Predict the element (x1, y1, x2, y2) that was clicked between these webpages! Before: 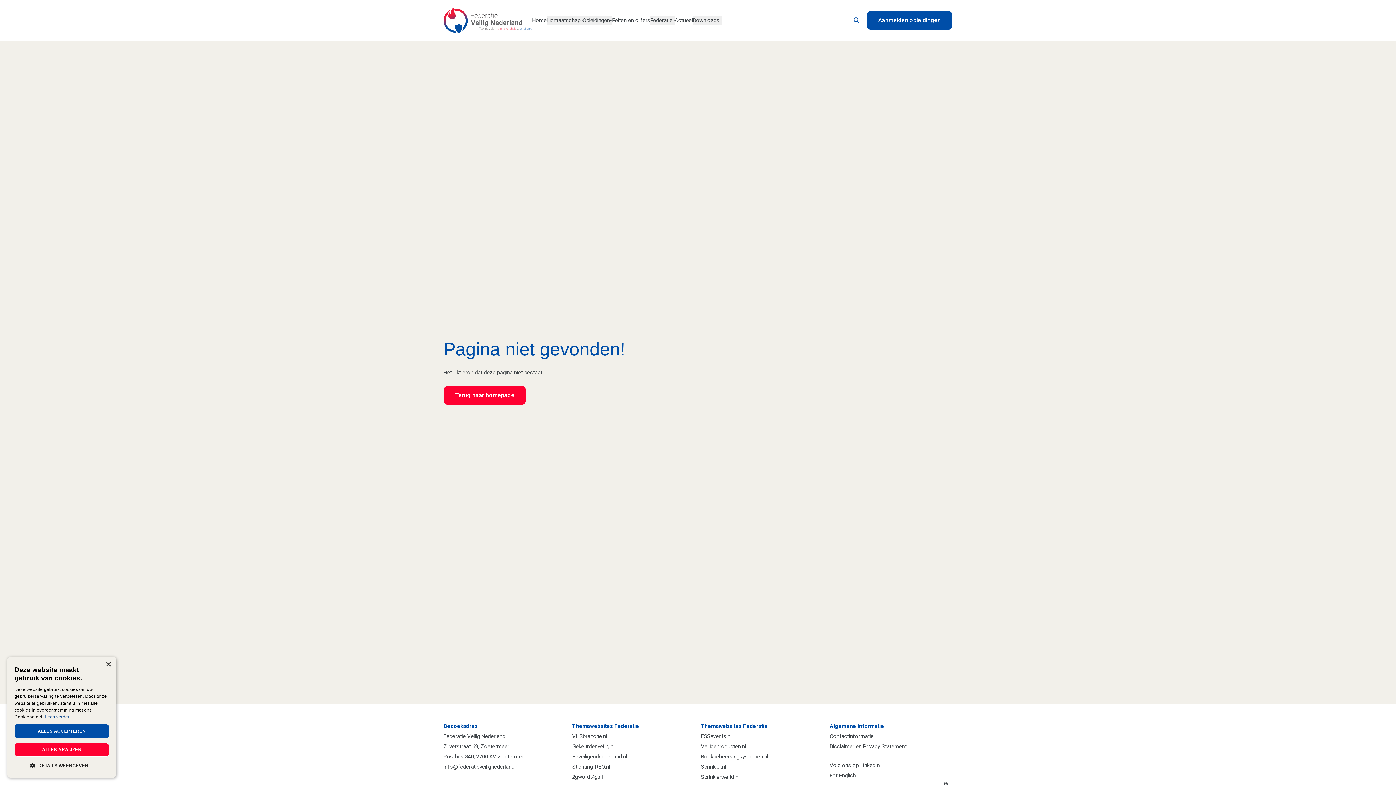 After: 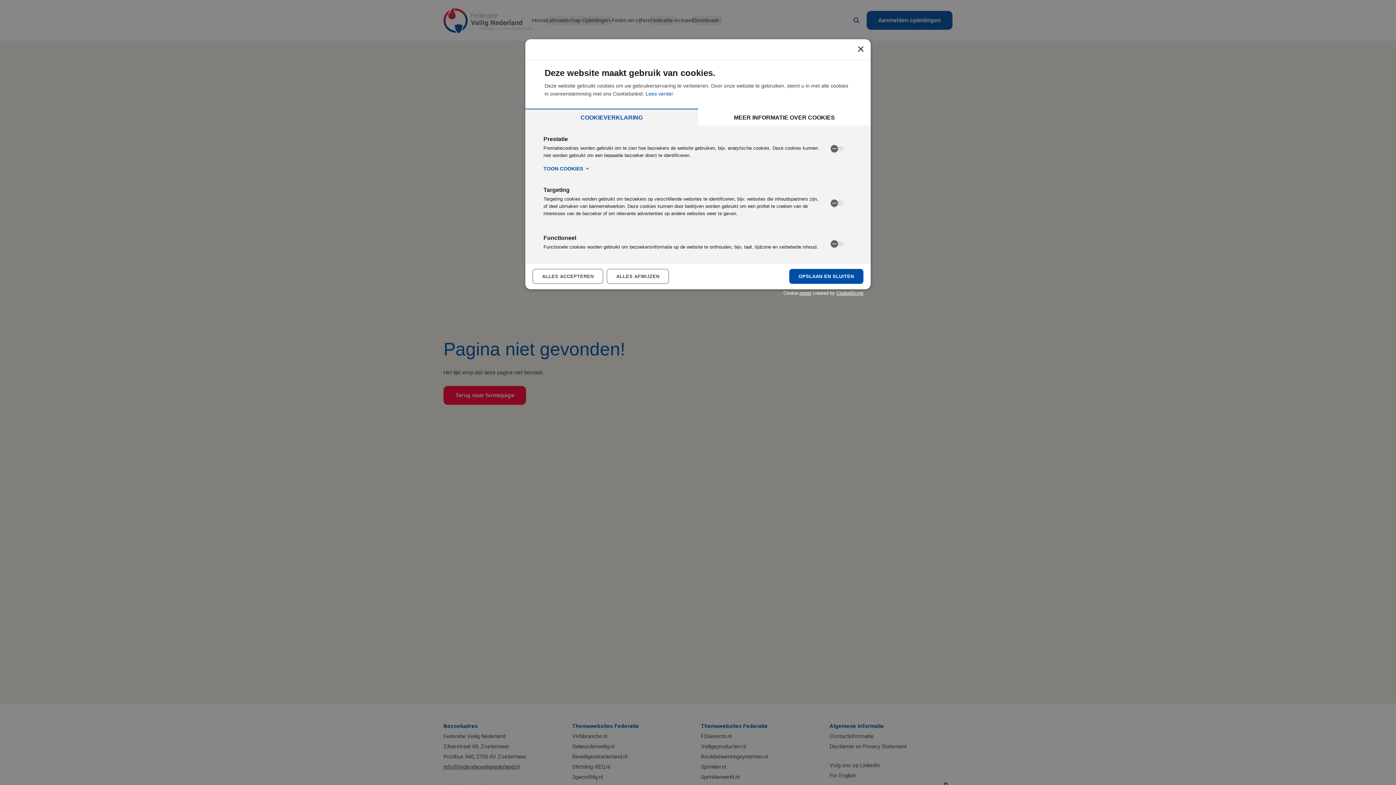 Action: bbox: (14, 761, 109, 770) label:  DETAILS WEERGEVEN